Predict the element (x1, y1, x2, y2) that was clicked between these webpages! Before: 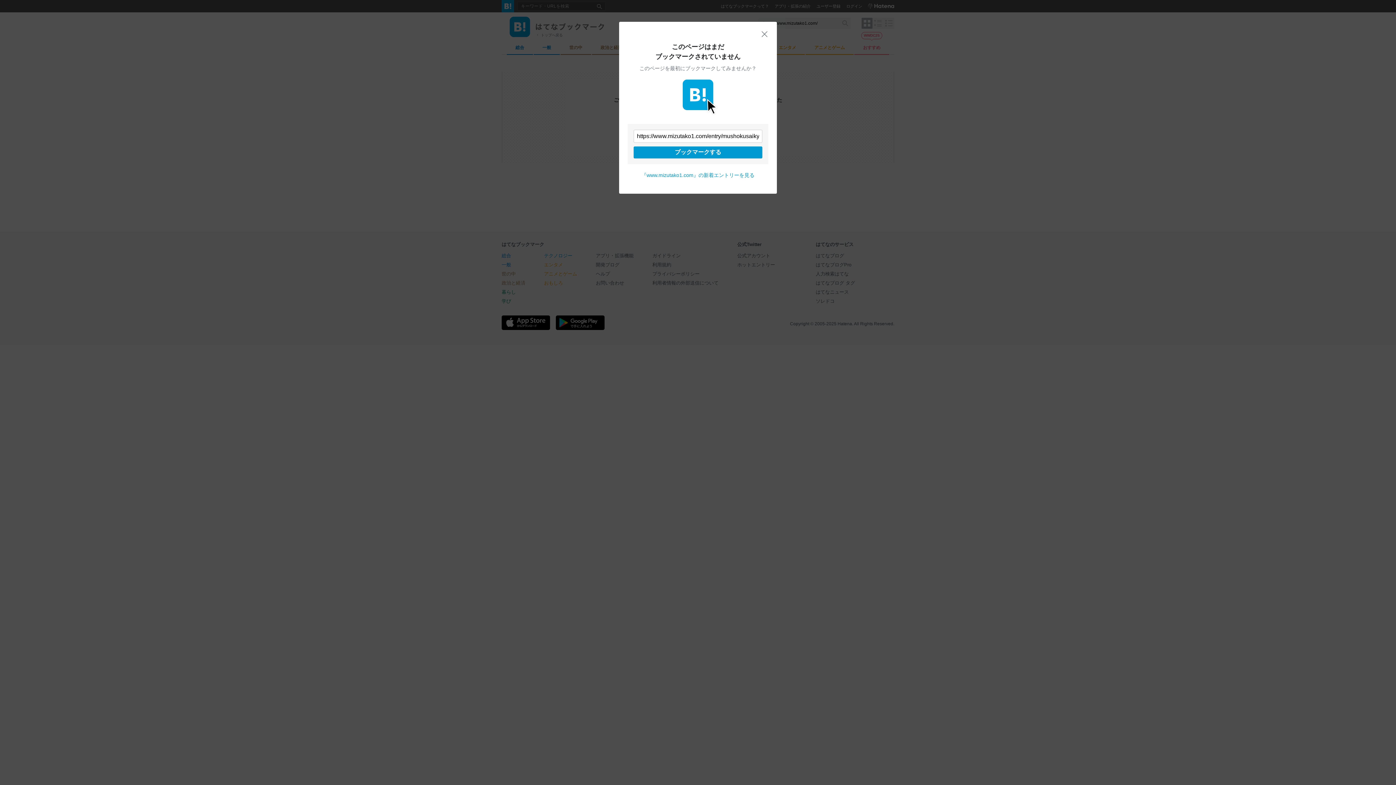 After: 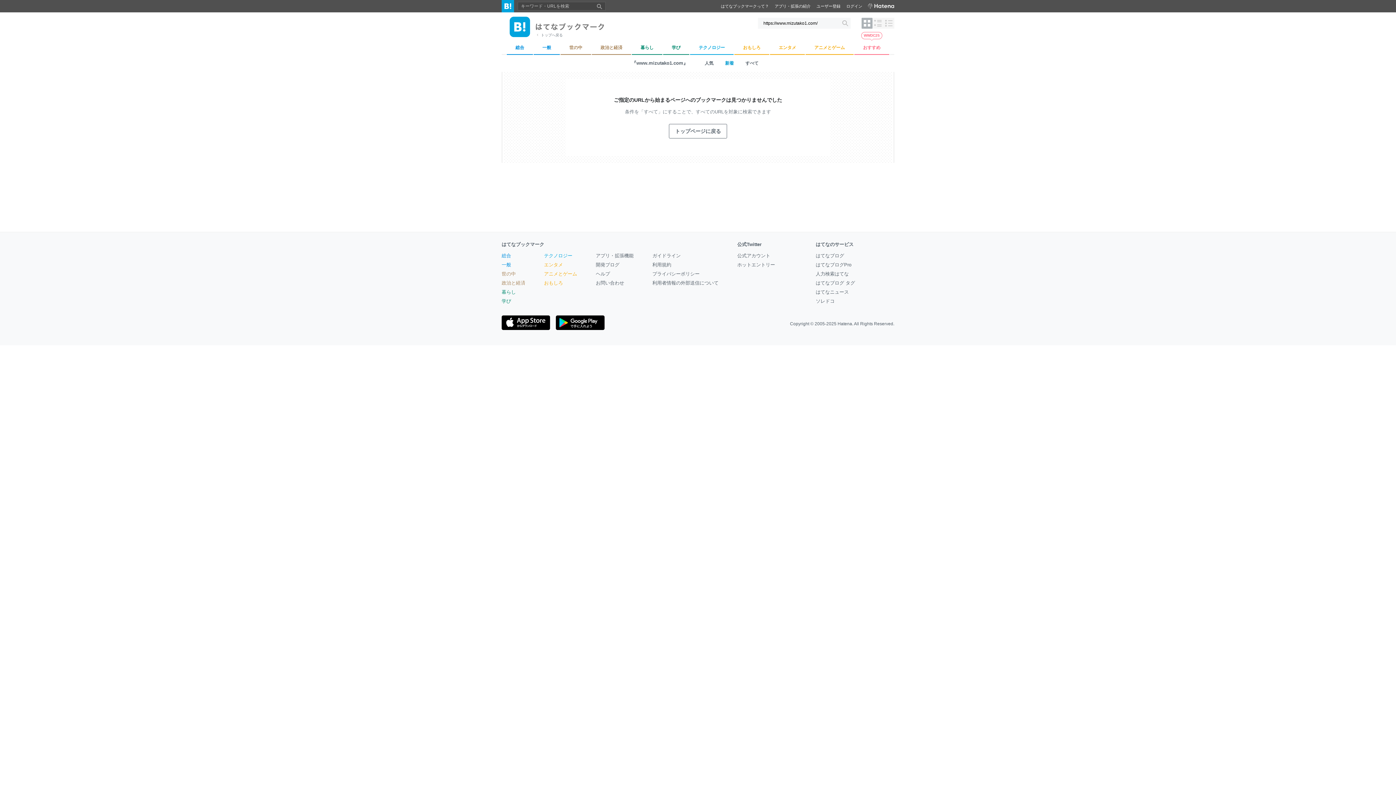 Action: bbox: (761, 30, 768, 37) label: 閉じる